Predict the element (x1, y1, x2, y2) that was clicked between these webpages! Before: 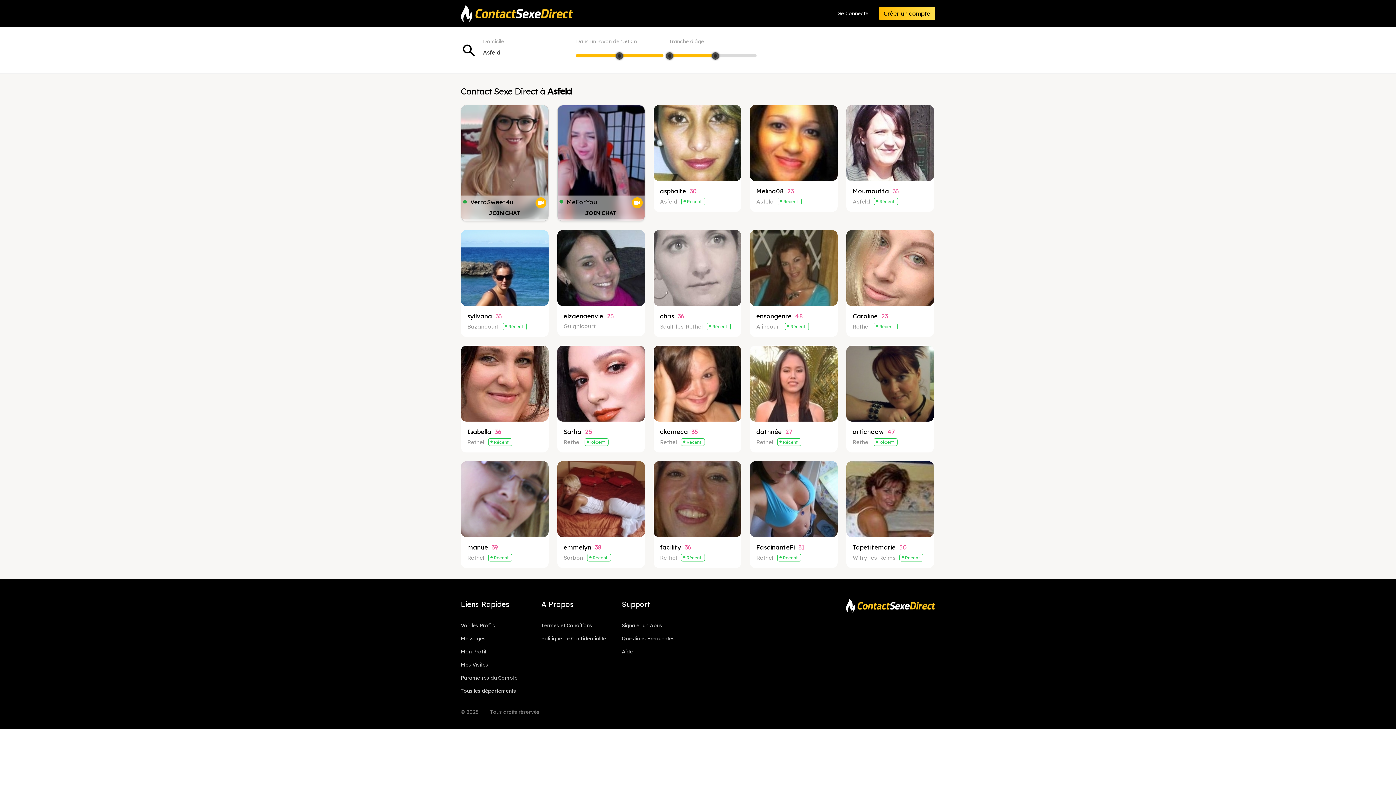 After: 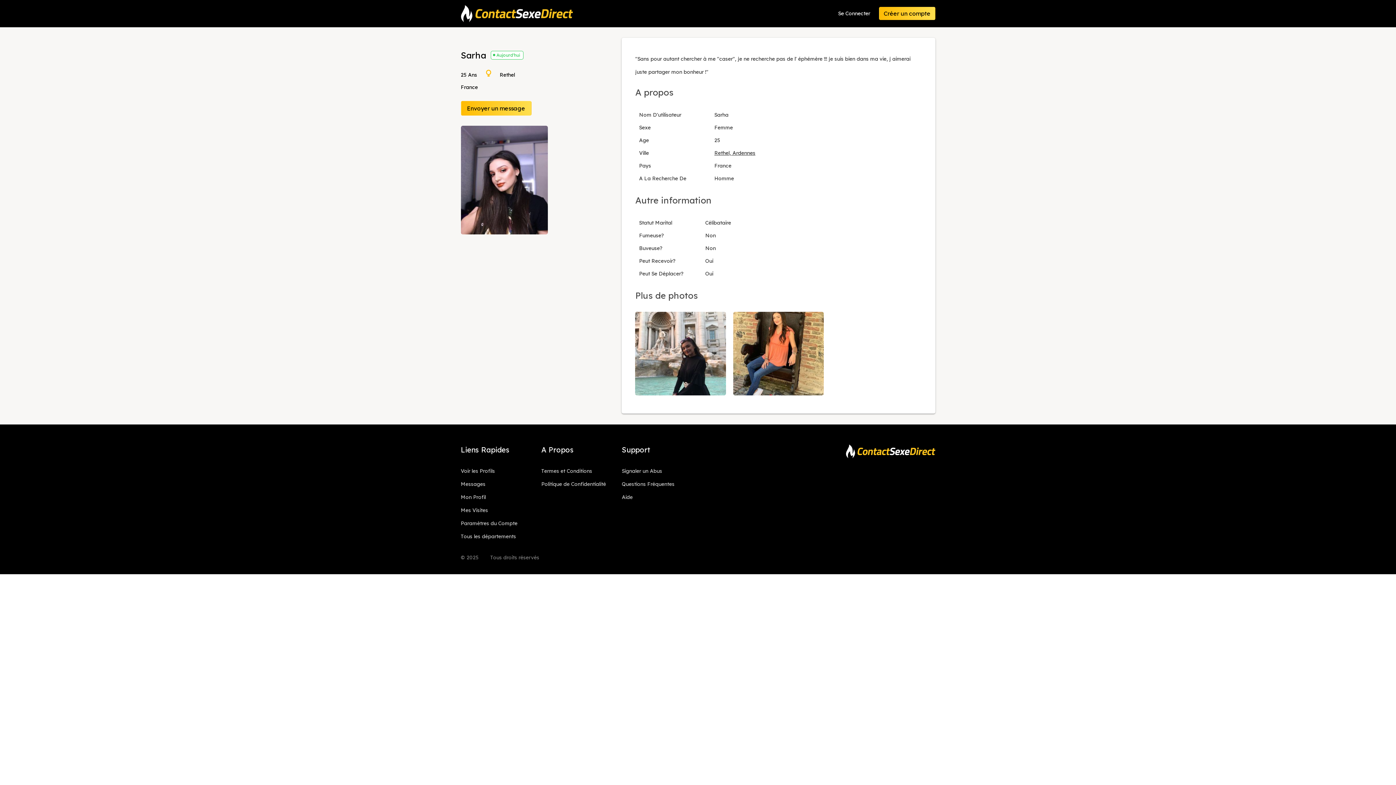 Action: label: Sarha
25

Rethel
•
Récent bbox: (557, 345, 644, 452)